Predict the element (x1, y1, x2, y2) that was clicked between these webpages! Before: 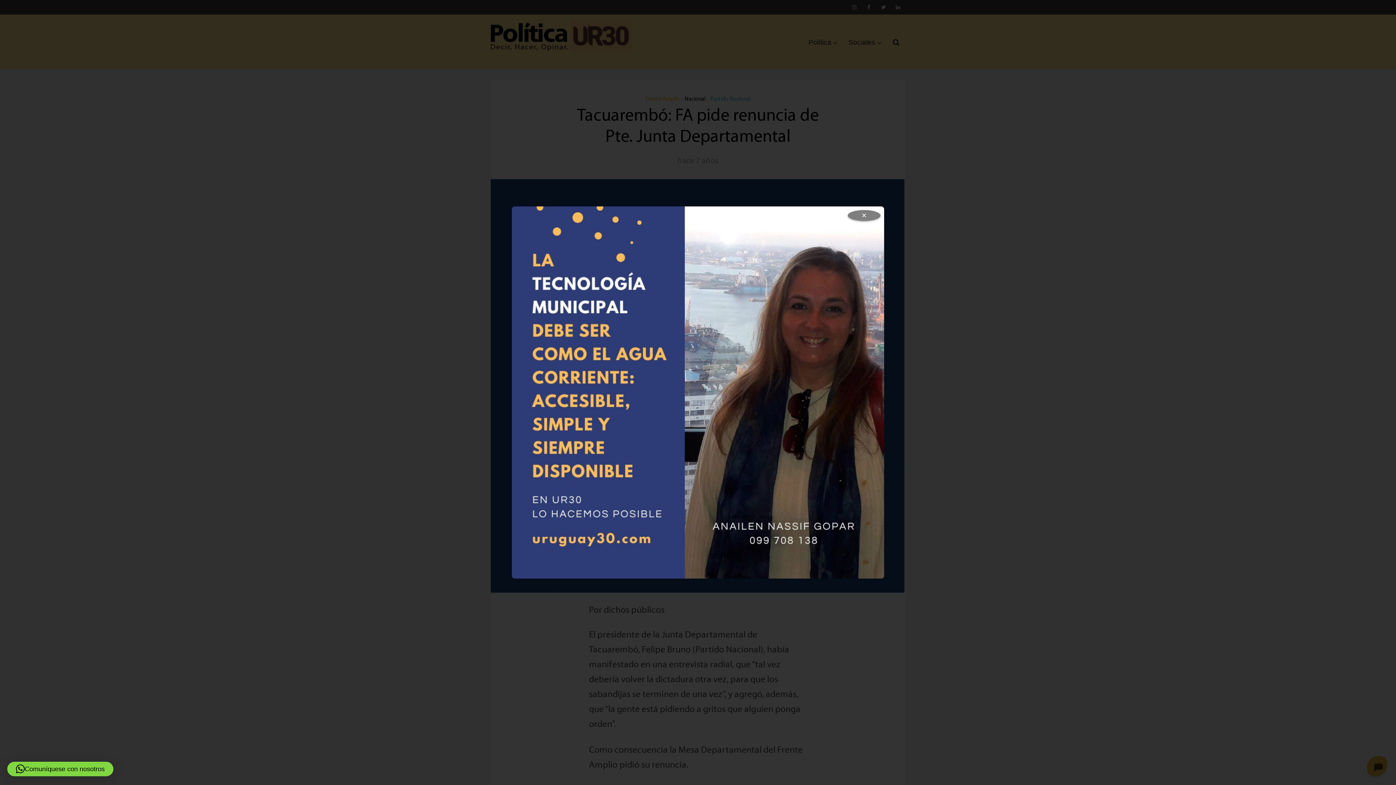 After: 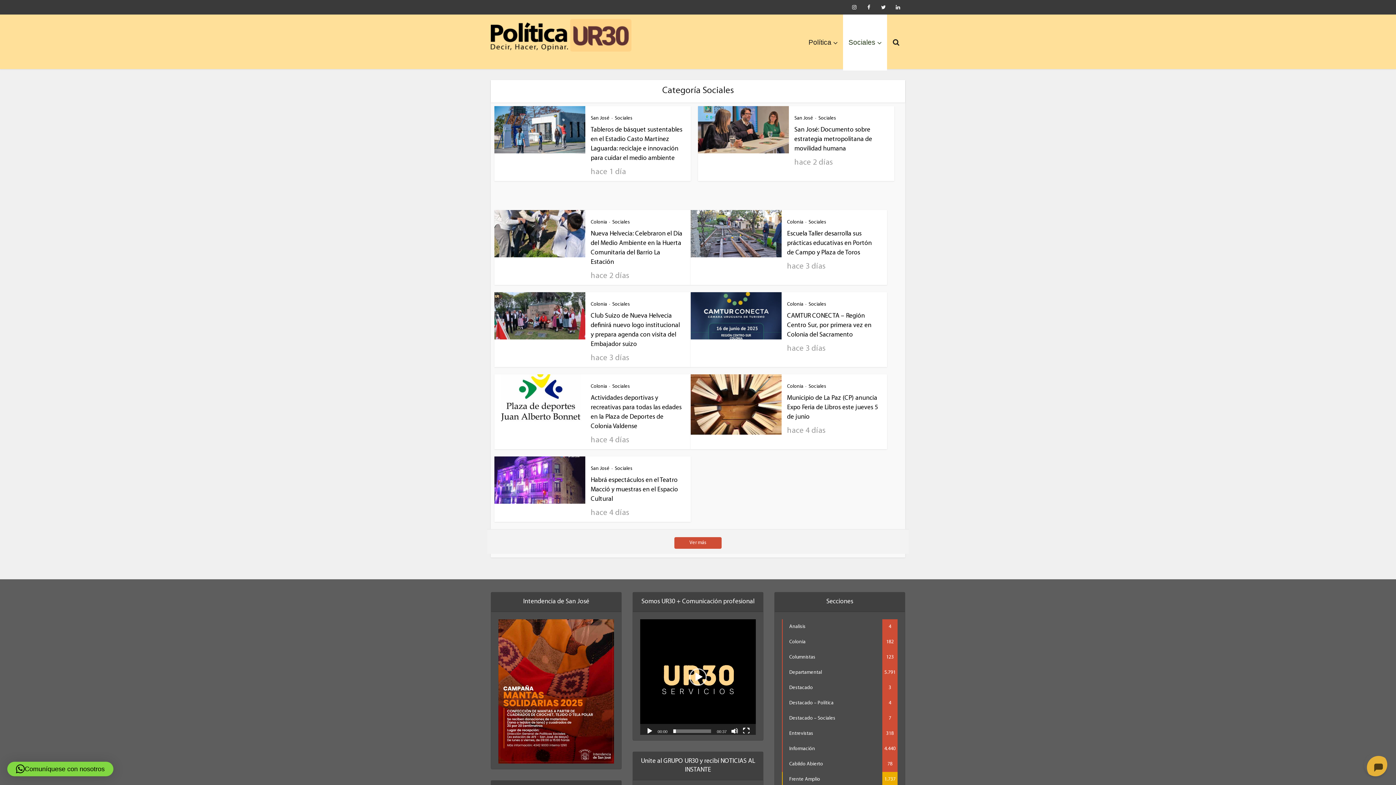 Action: bbox: (843, 14, 887, 70) label: Sociales